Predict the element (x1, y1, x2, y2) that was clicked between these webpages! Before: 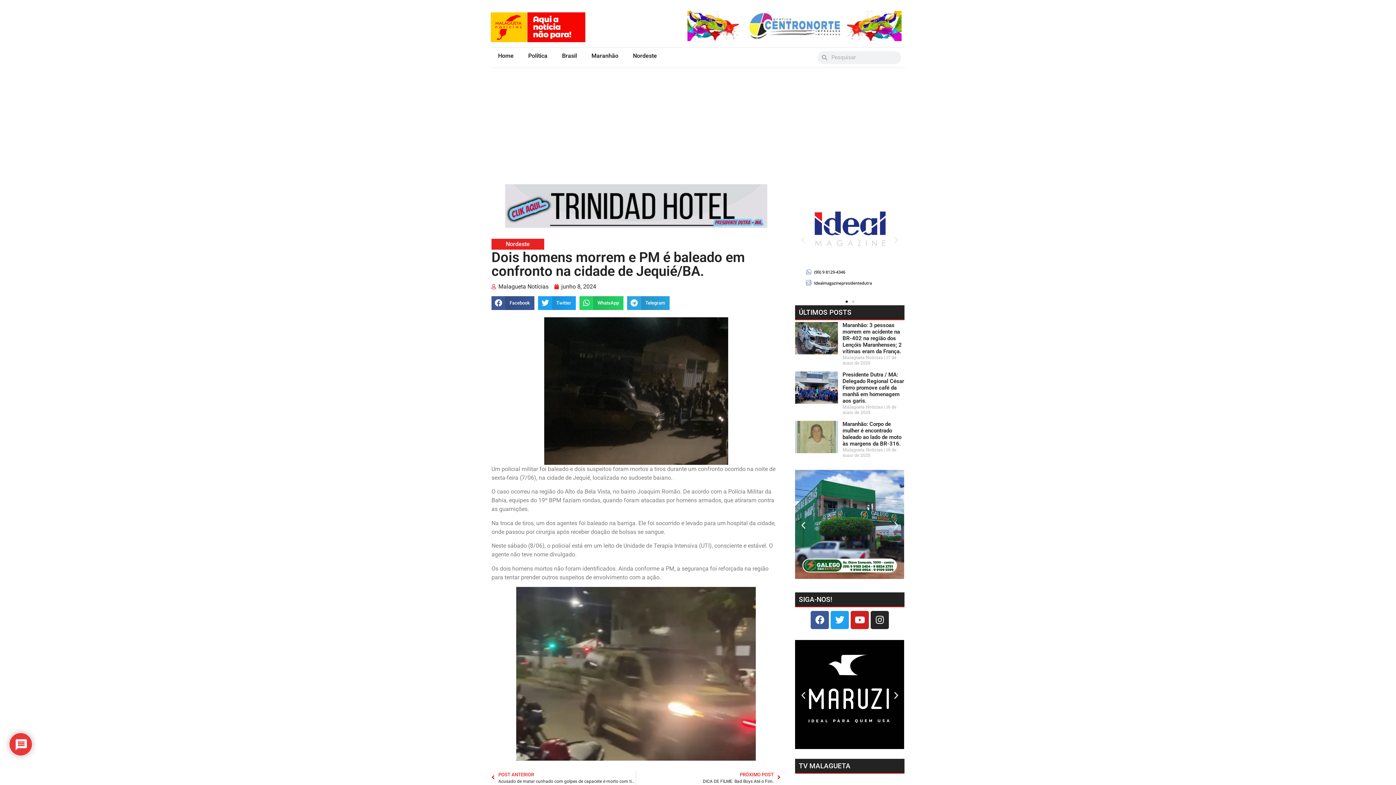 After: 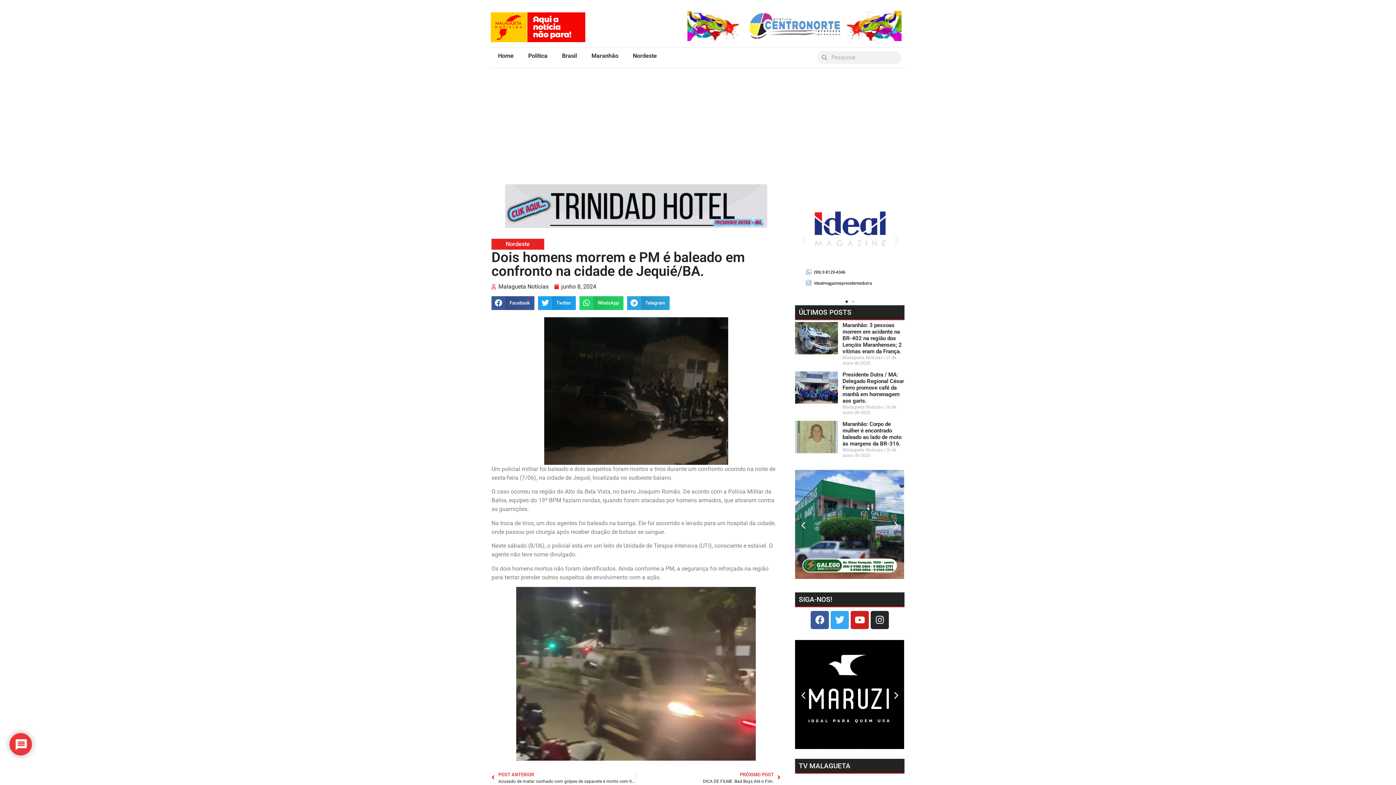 Action: label: Twitter bbox: (830, 611, 849, 629)